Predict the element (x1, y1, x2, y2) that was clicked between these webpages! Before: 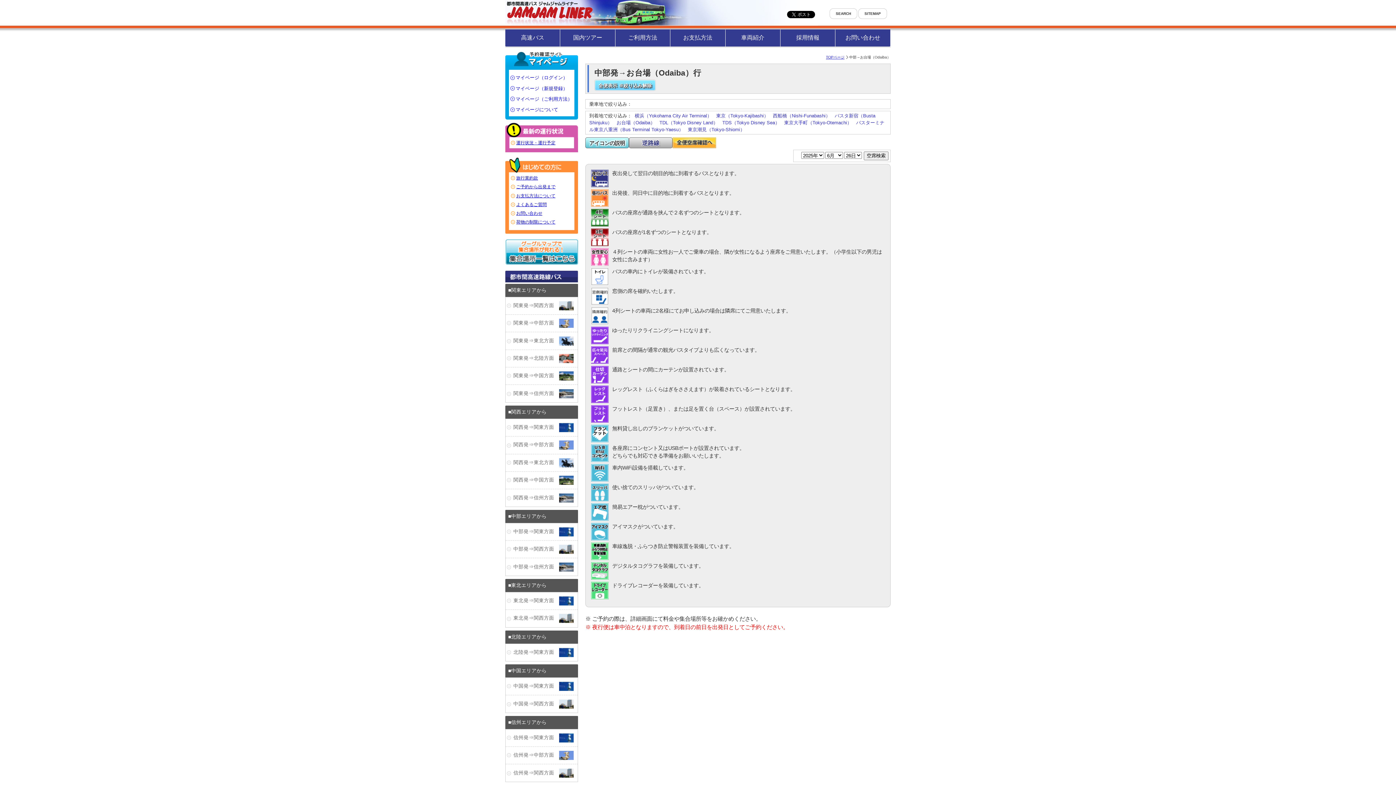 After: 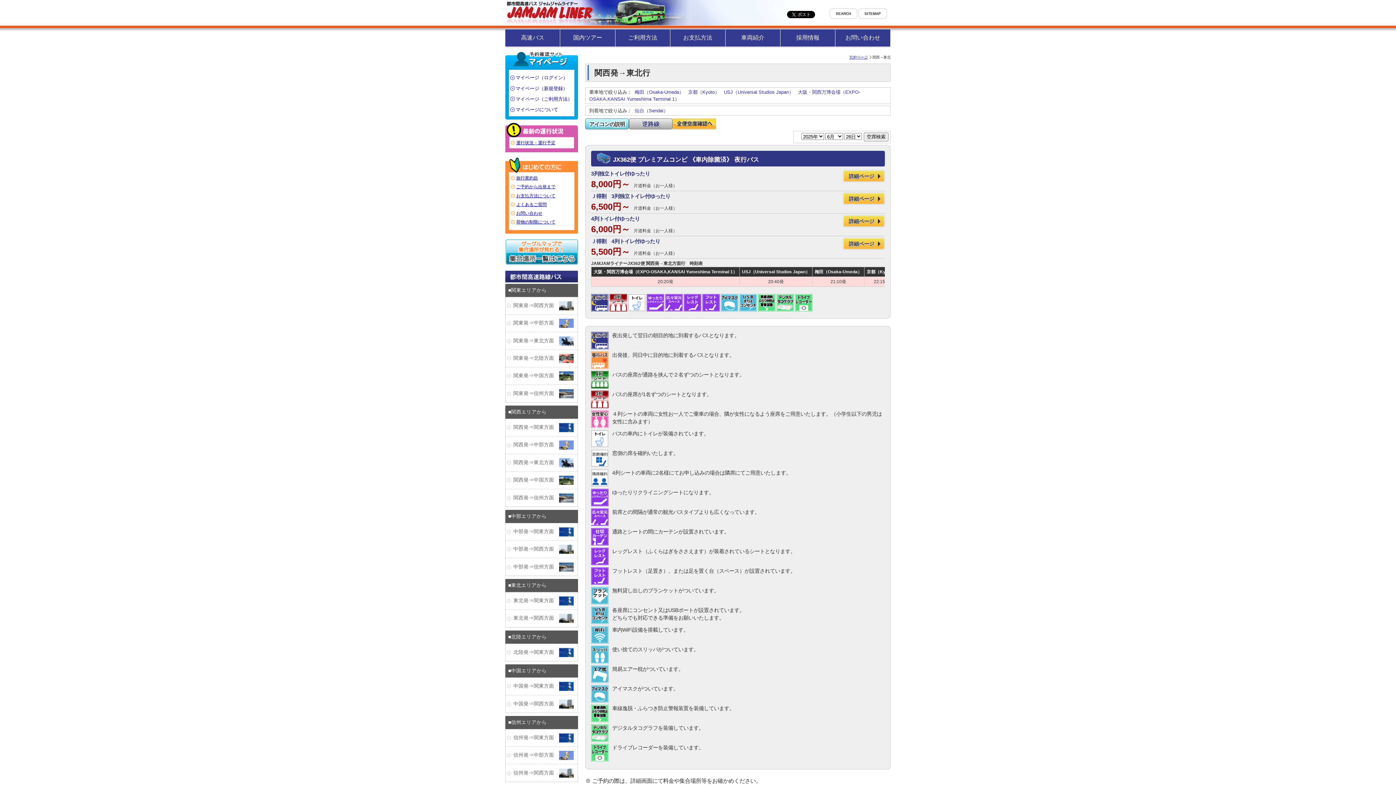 Action: bbox: (505, 454, 577, 471) label: 関西発⇒東北方面　